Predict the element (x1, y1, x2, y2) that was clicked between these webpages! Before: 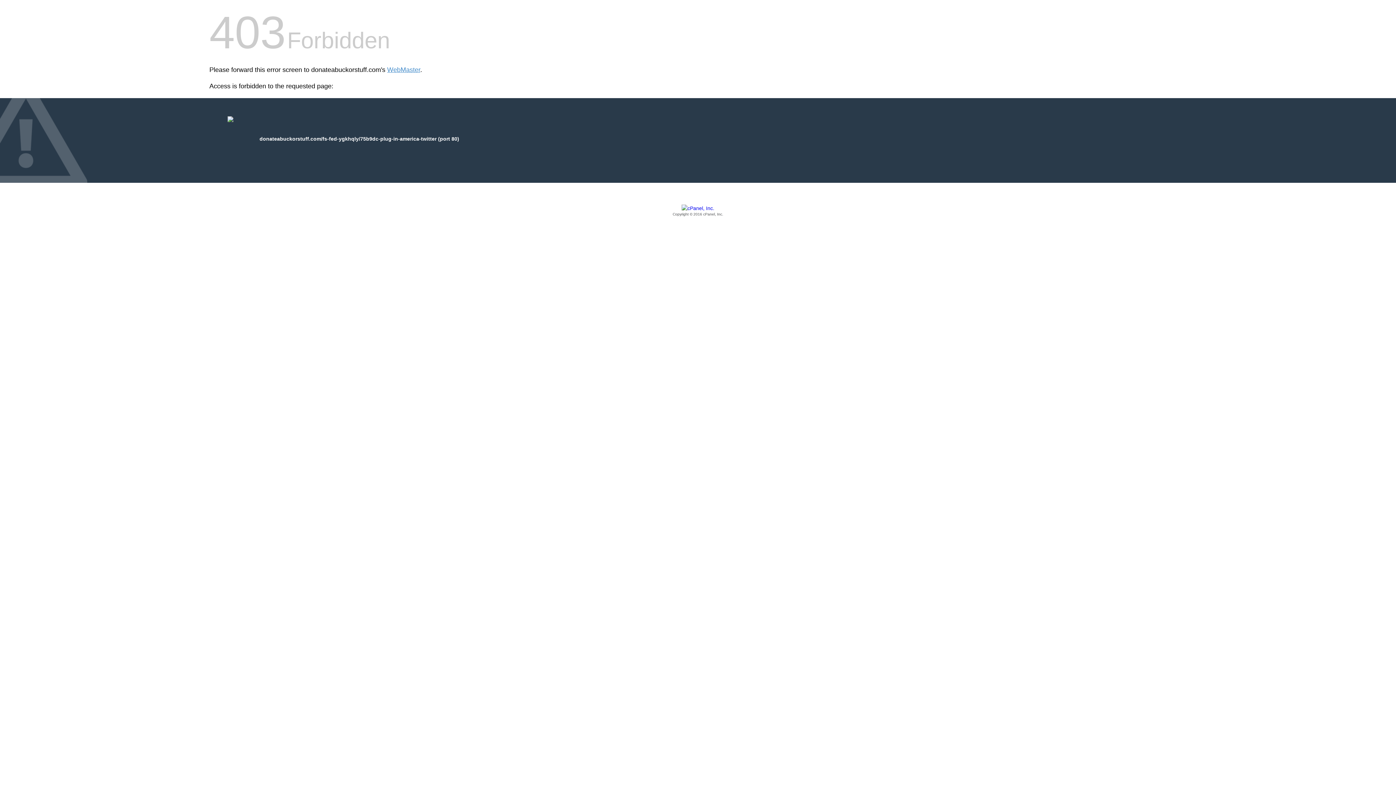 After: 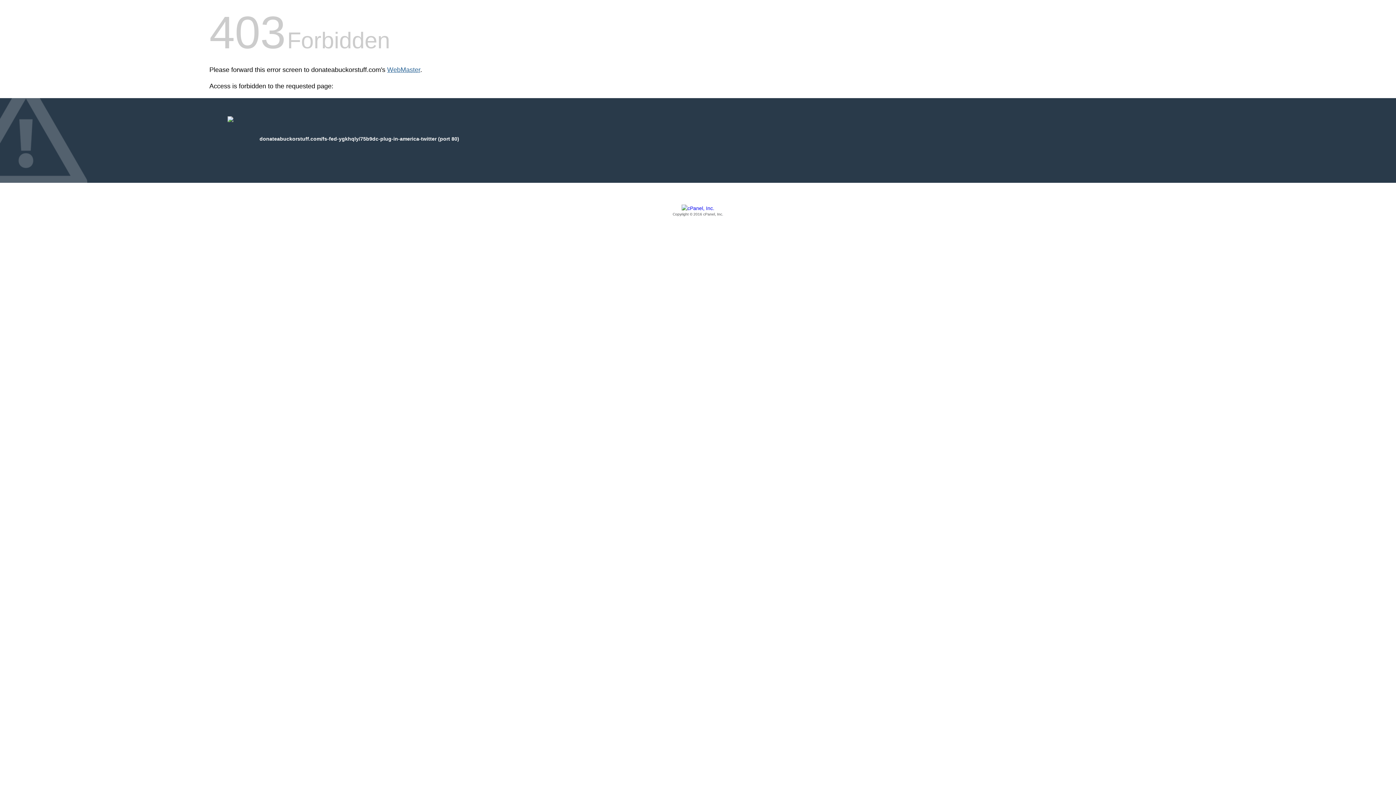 Action: label: WebMaster bbox: (387, 66, 420, 73)